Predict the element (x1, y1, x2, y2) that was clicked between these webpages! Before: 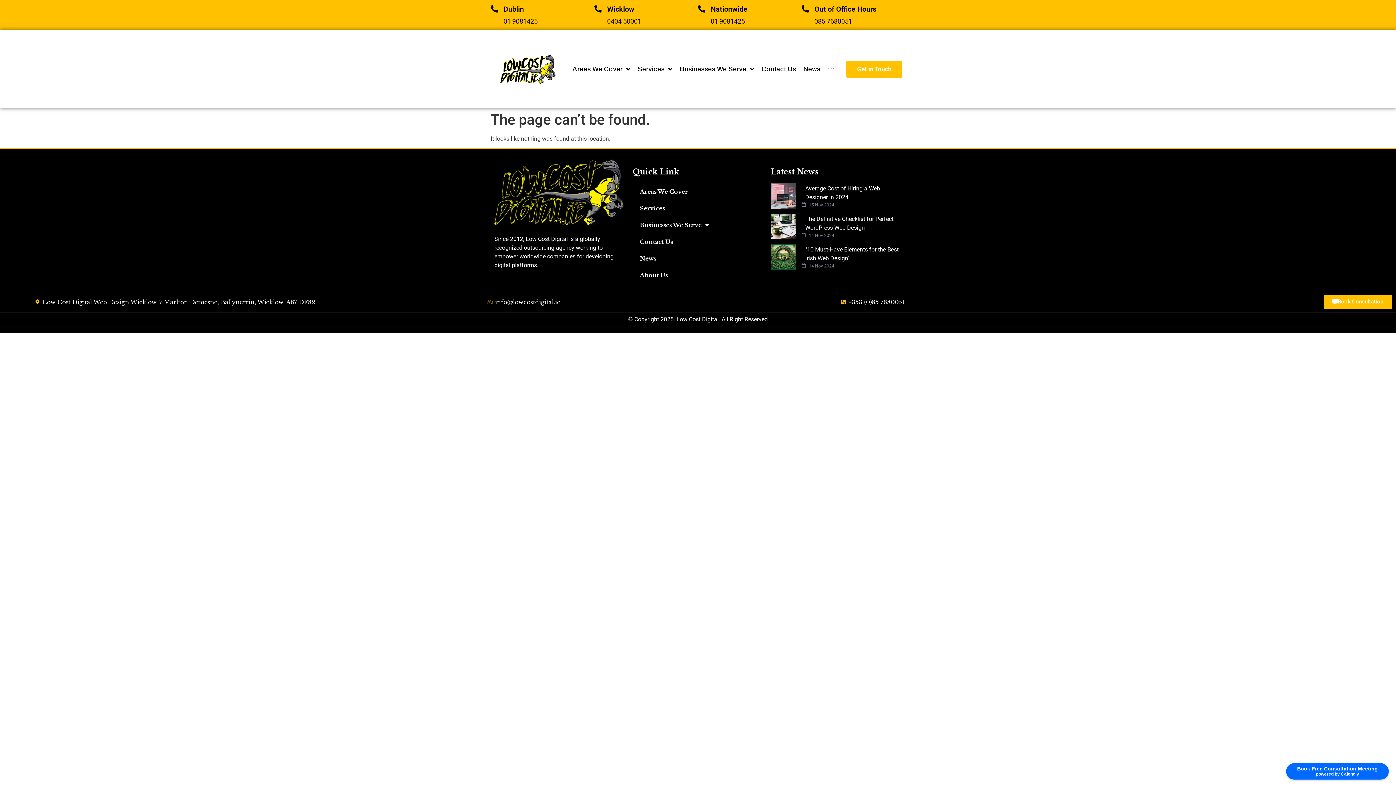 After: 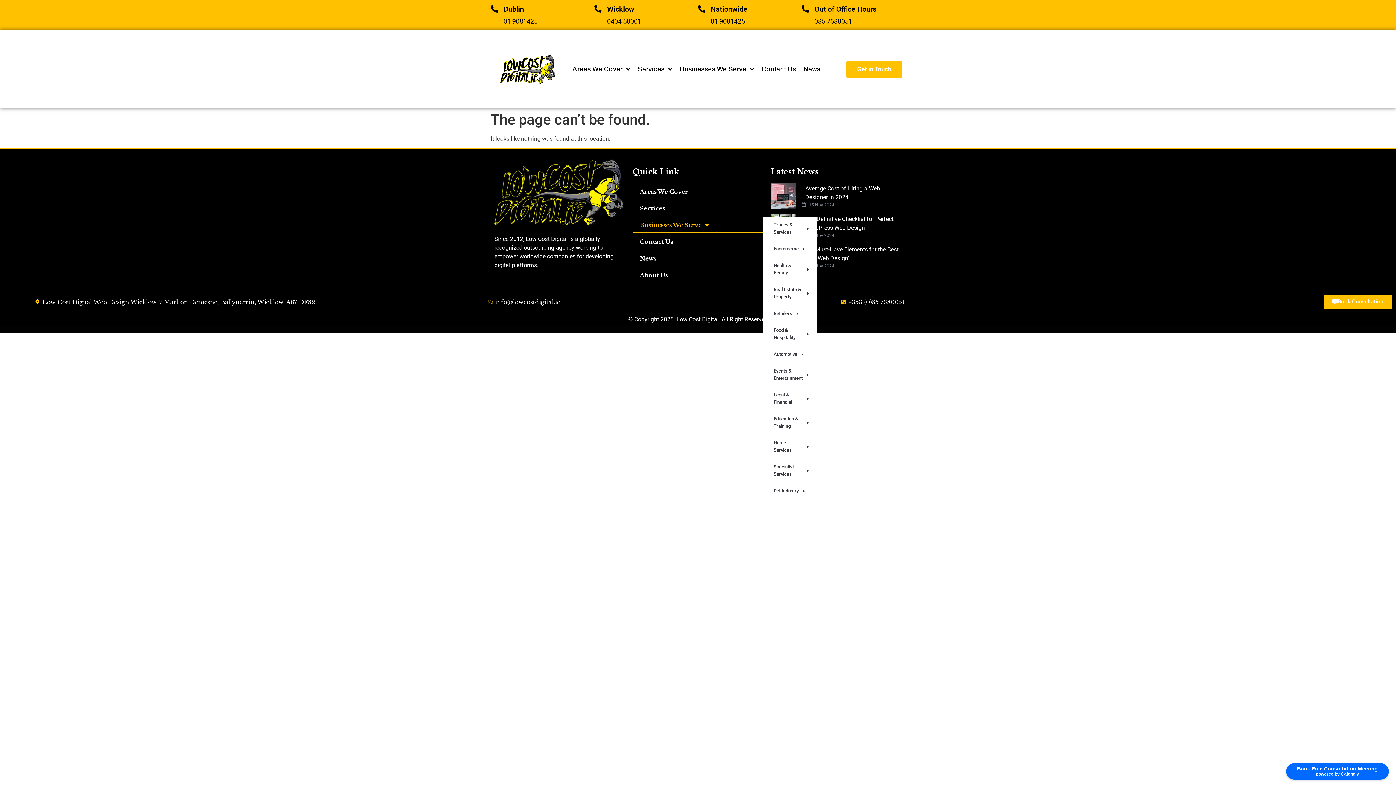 Action: label: Businesses We Serve bbox: (632, 216, 763, 233)